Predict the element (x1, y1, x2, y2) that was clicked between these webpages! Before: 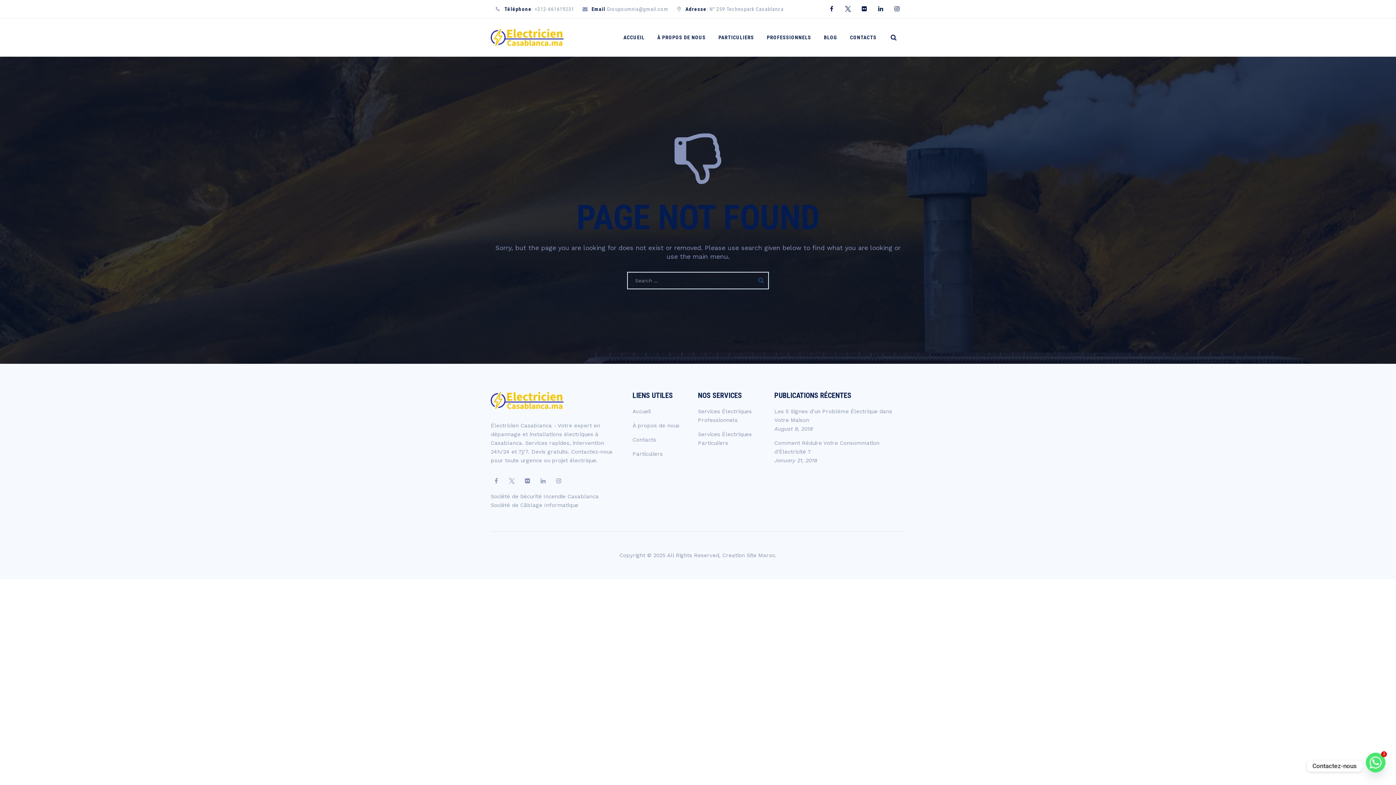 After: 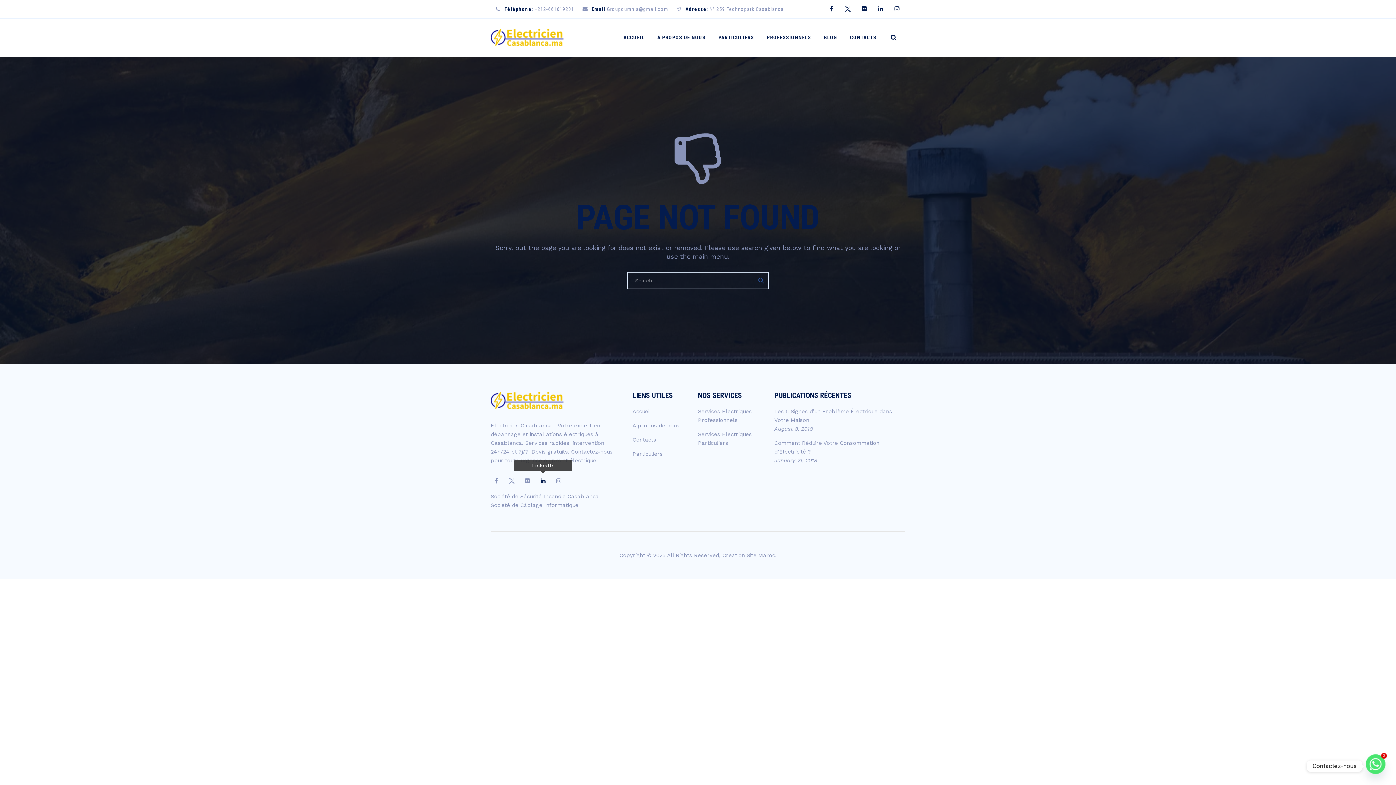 Action: bbox: (537, 476, 548, 486)